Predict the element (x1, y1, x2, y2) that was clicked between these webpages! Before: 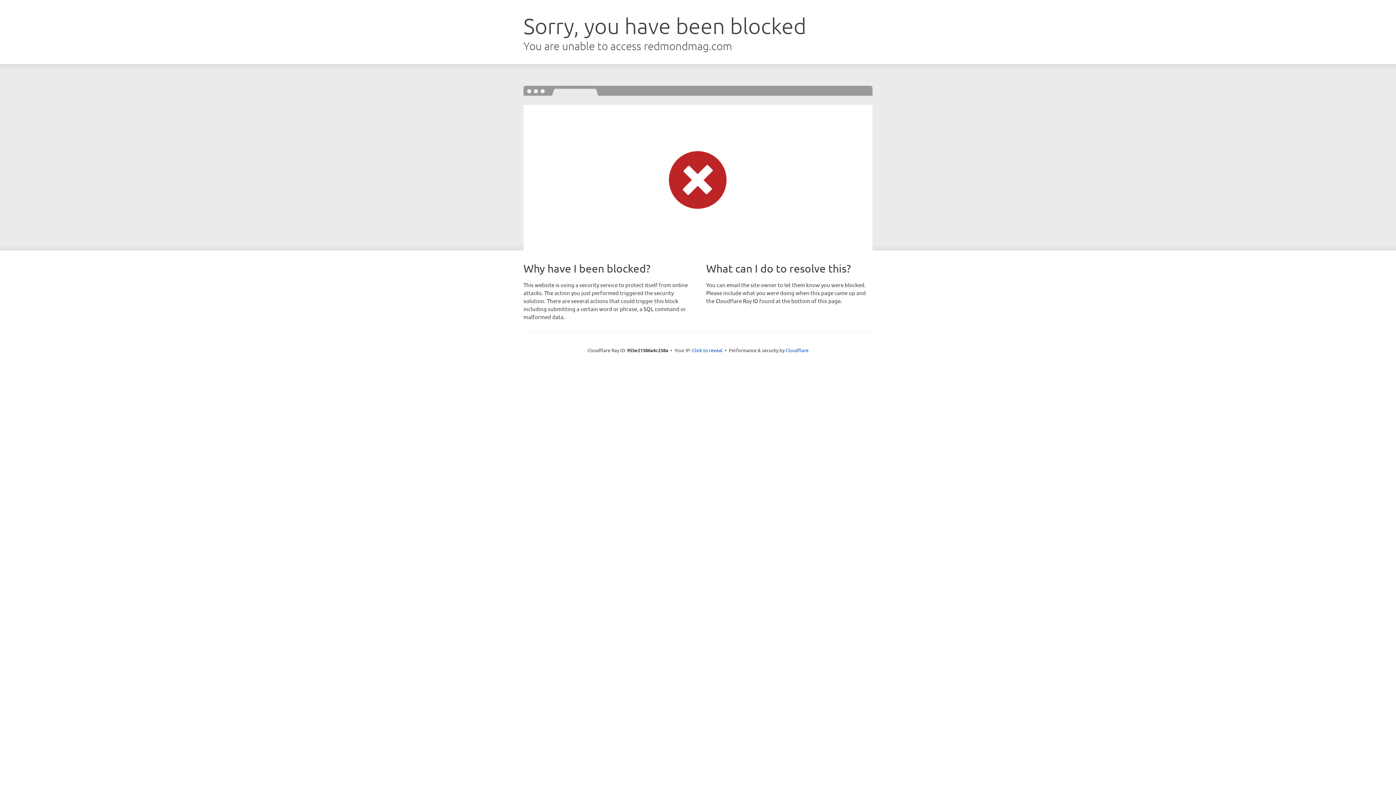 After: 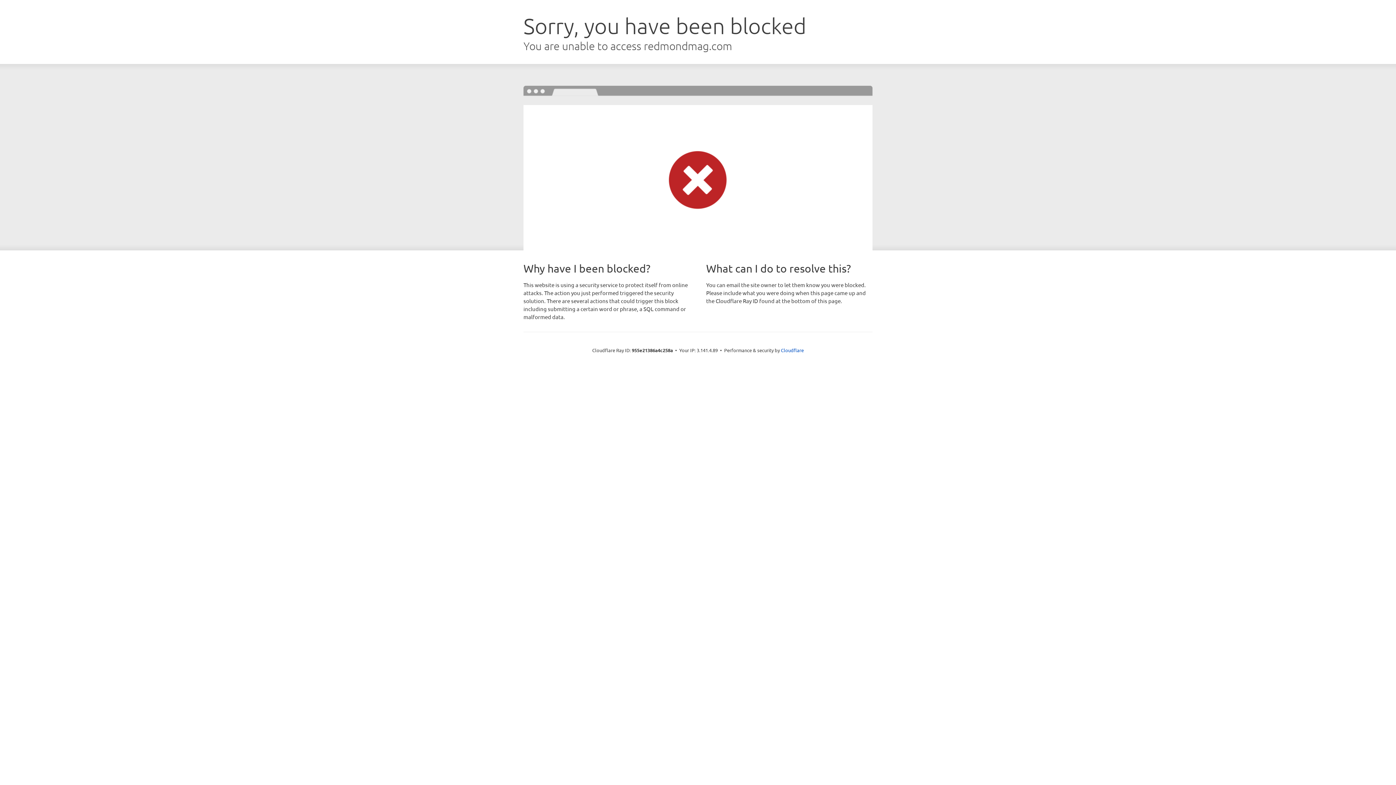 Action: label: Click to reveal bbox: (692, 346, 722, 353)